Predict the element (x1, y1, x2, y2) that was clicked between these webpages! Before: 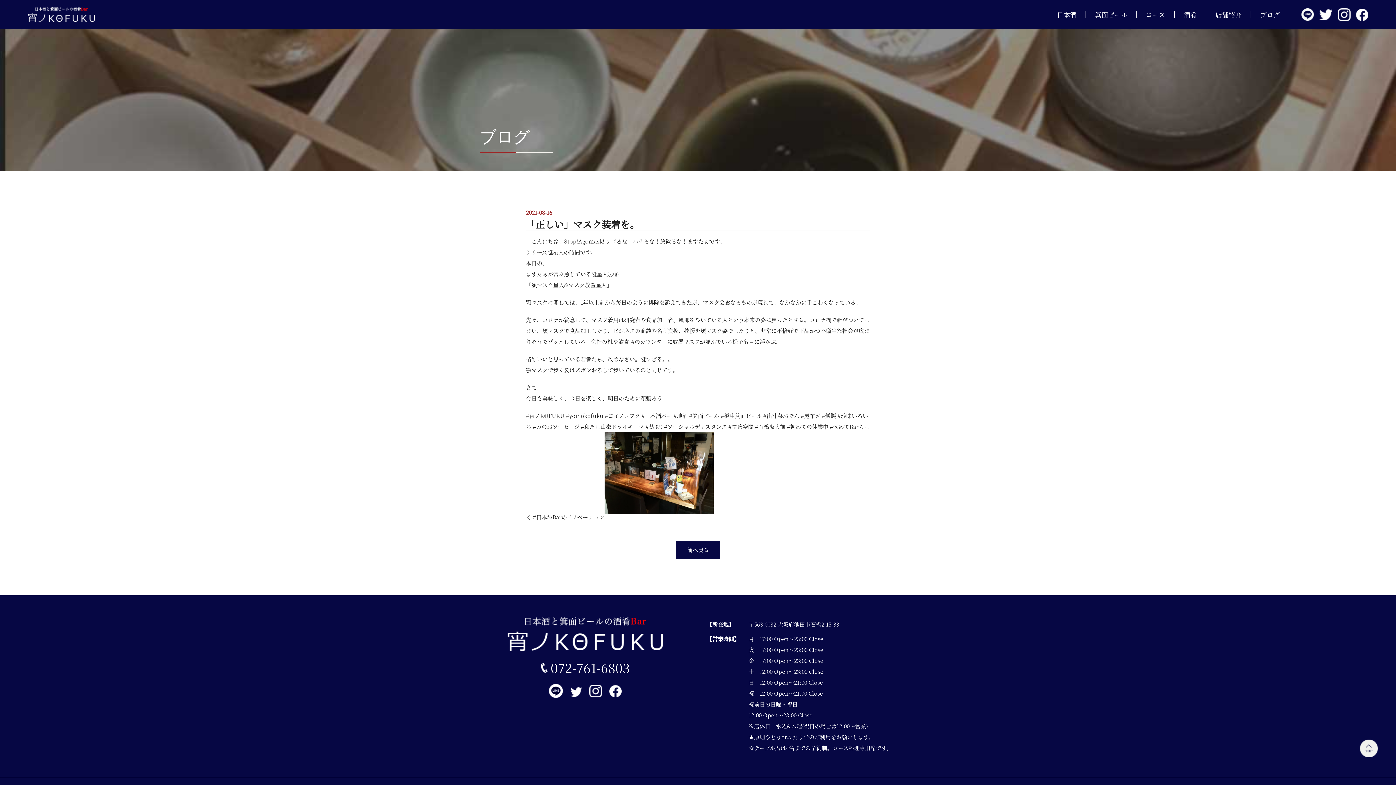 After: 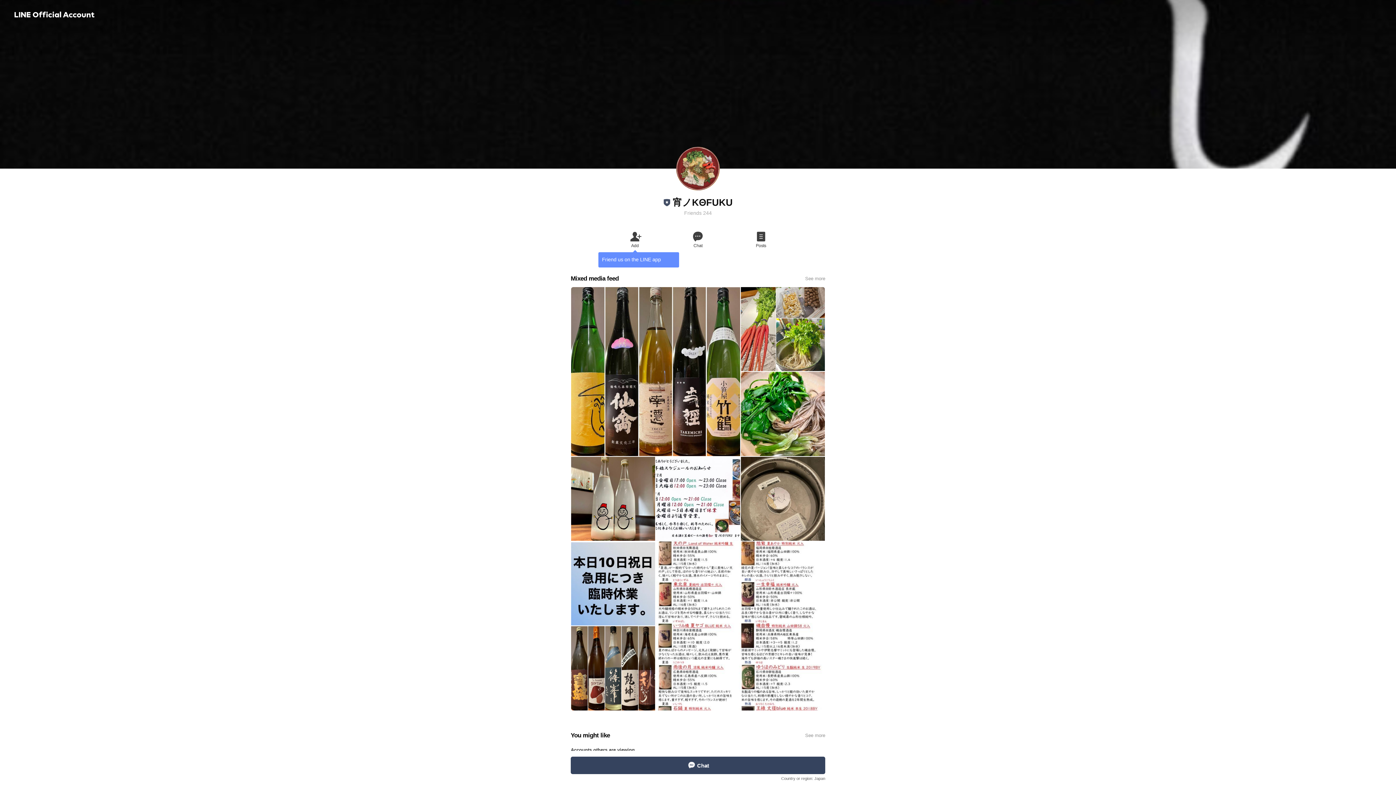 Action: bbox: (1296, 8, 1314, 20)